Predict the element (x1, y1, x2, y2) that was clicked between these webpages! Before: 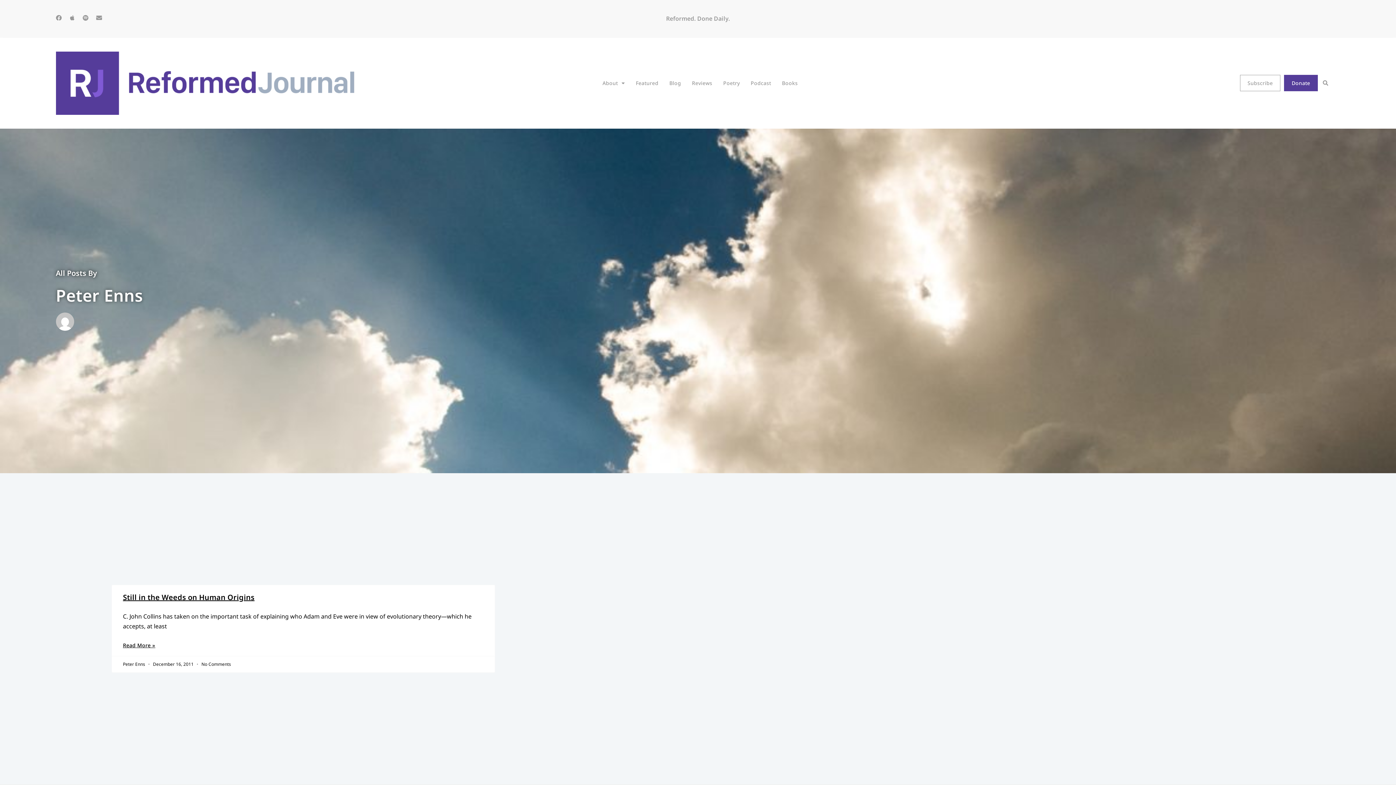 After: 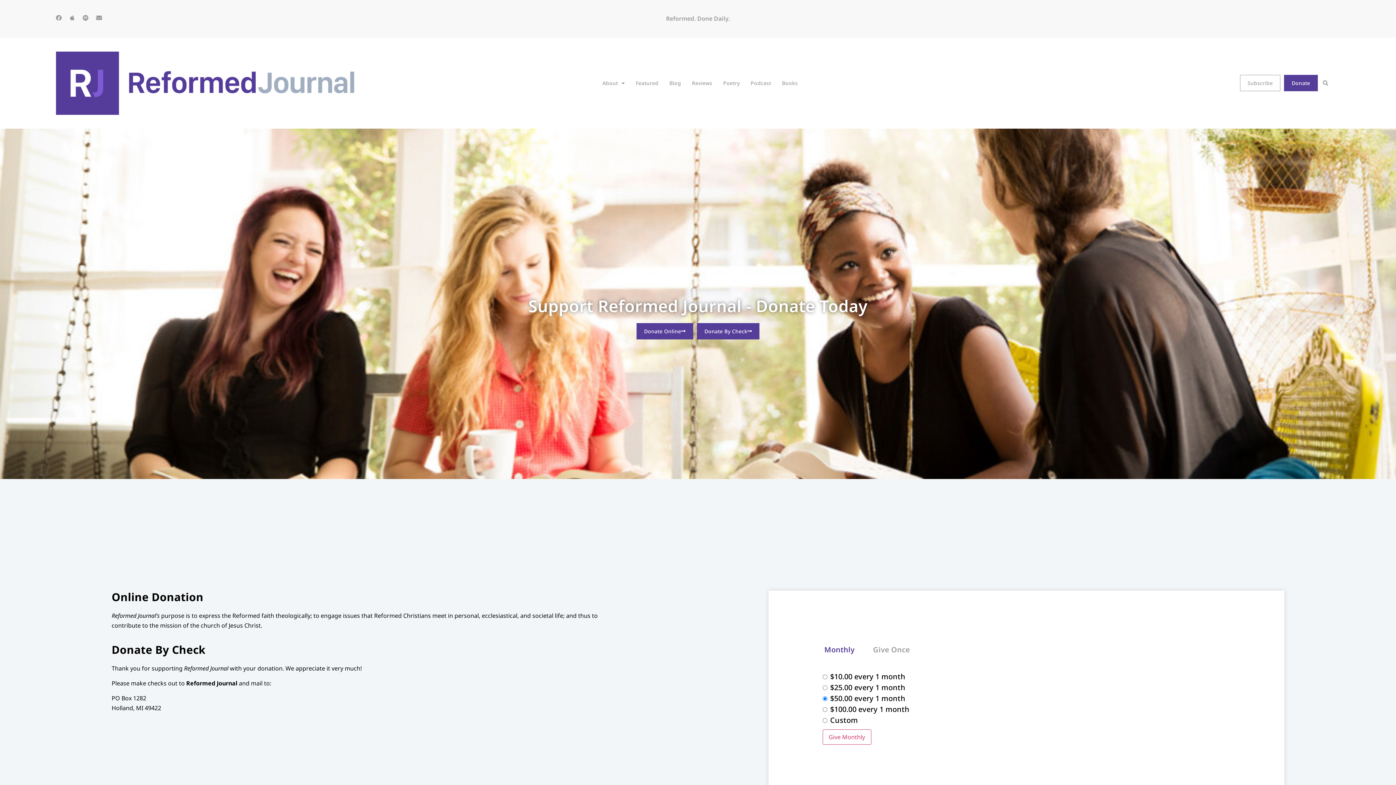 Action: label: Donate bbox: (1284, 75, 1318, 91)